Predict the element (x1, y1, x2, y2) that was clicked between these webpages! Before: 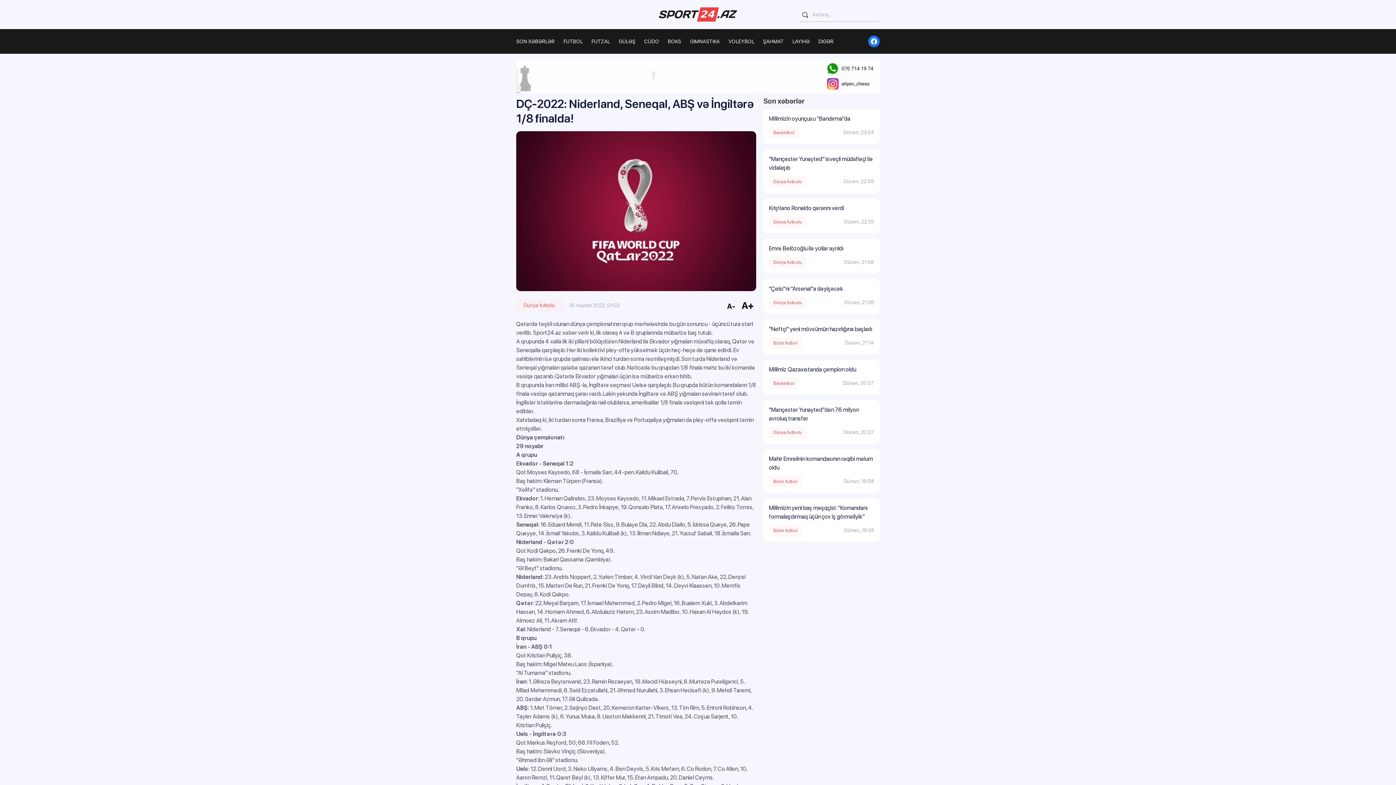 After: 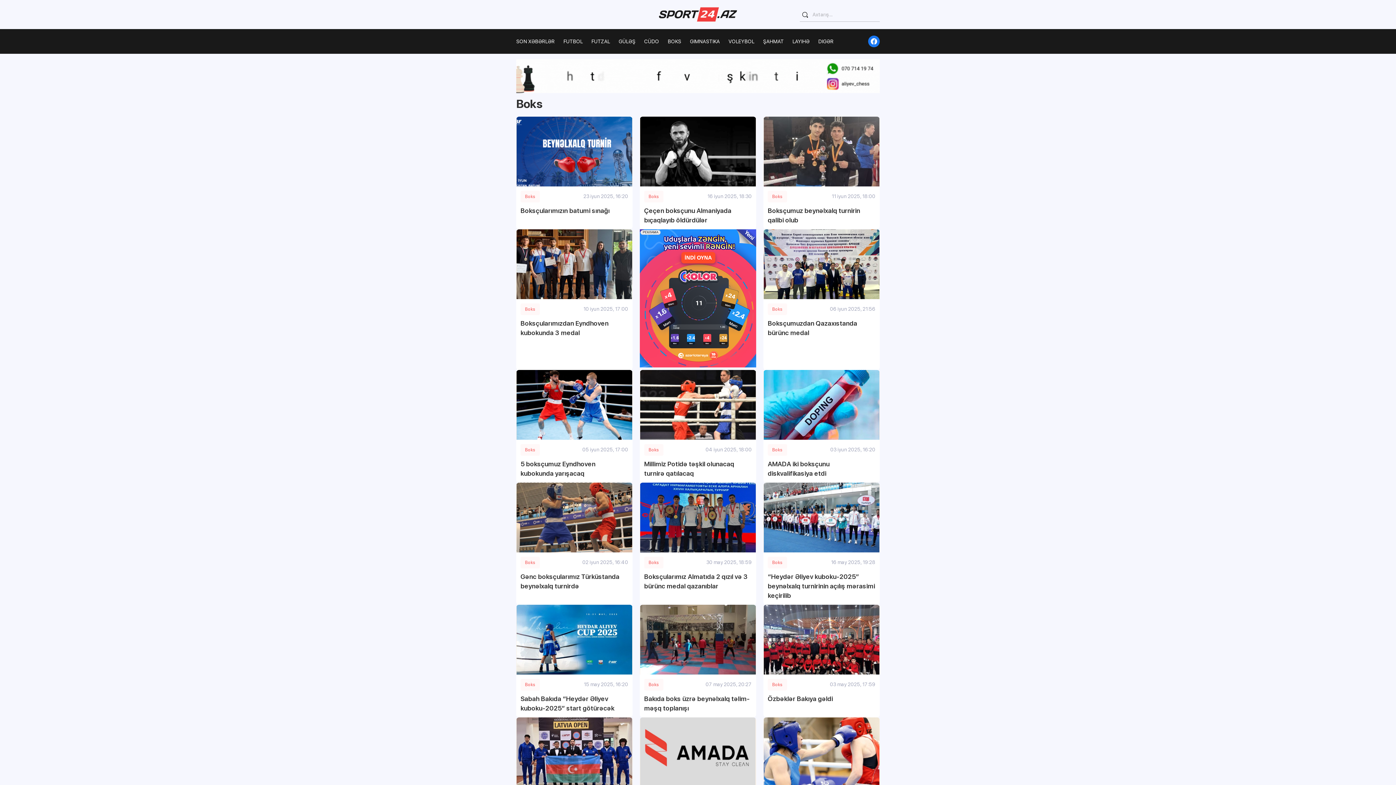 Action: label: BOKS bbox: (668, 38, 681, 44)